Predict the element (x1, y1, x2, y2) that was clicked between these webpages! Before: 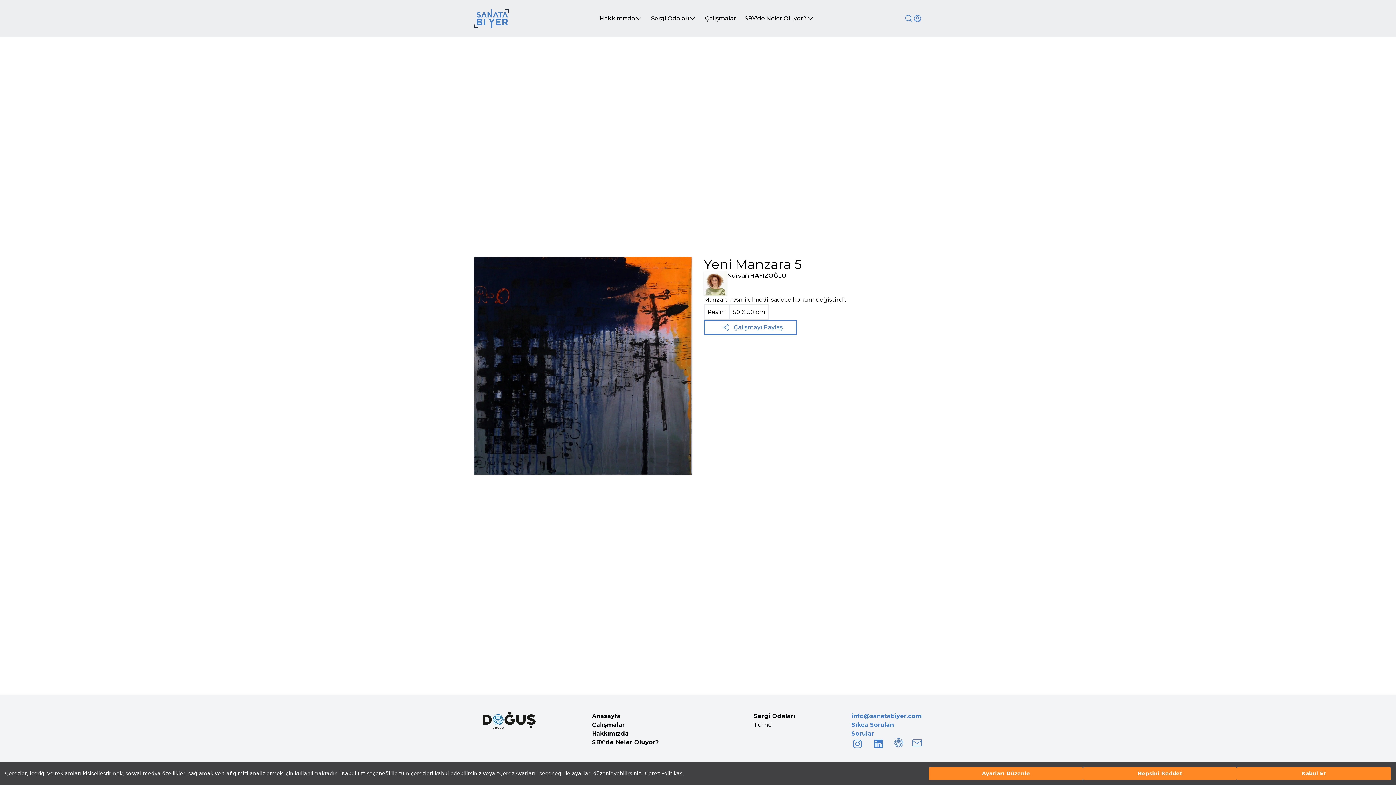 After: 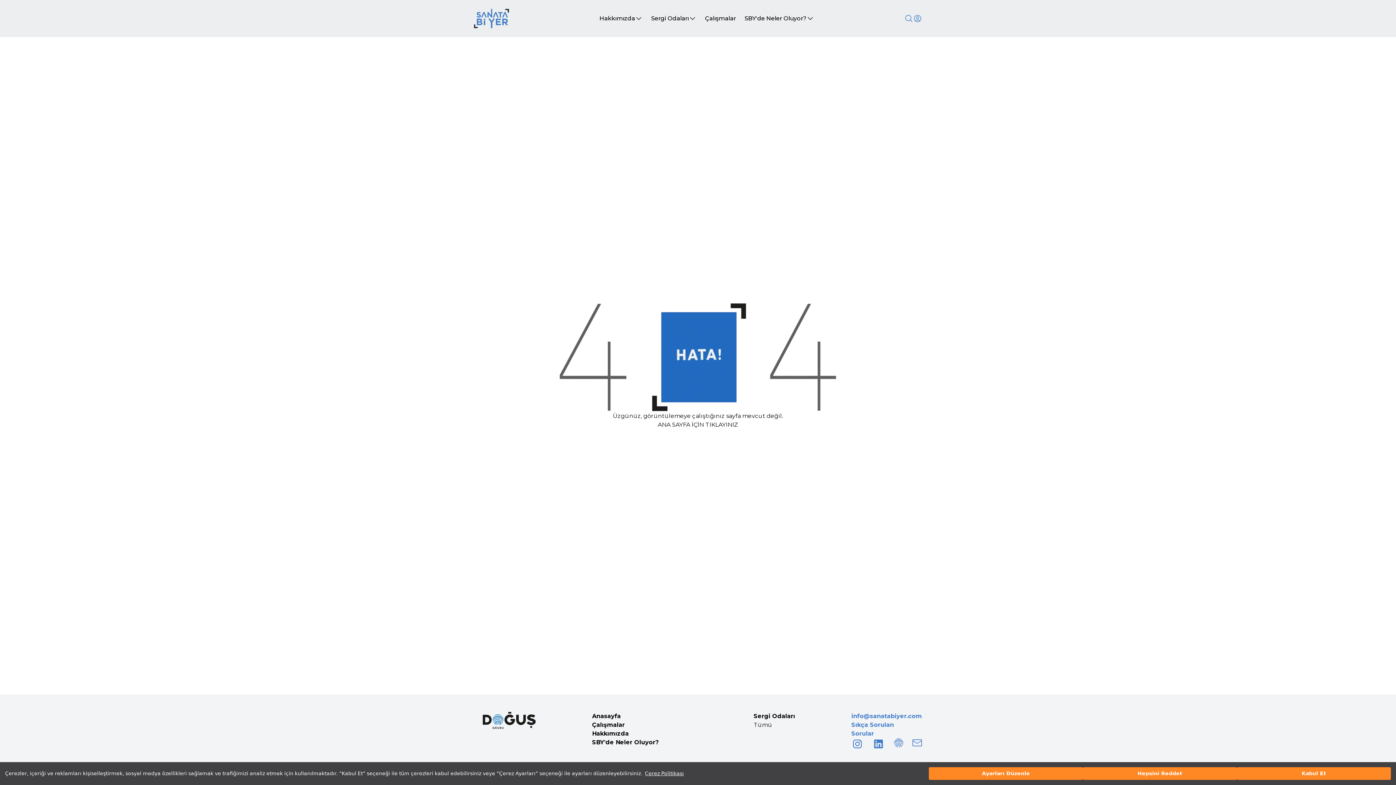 Action: bbox: (645, 770, 684, 776) label: Çerez Politikası